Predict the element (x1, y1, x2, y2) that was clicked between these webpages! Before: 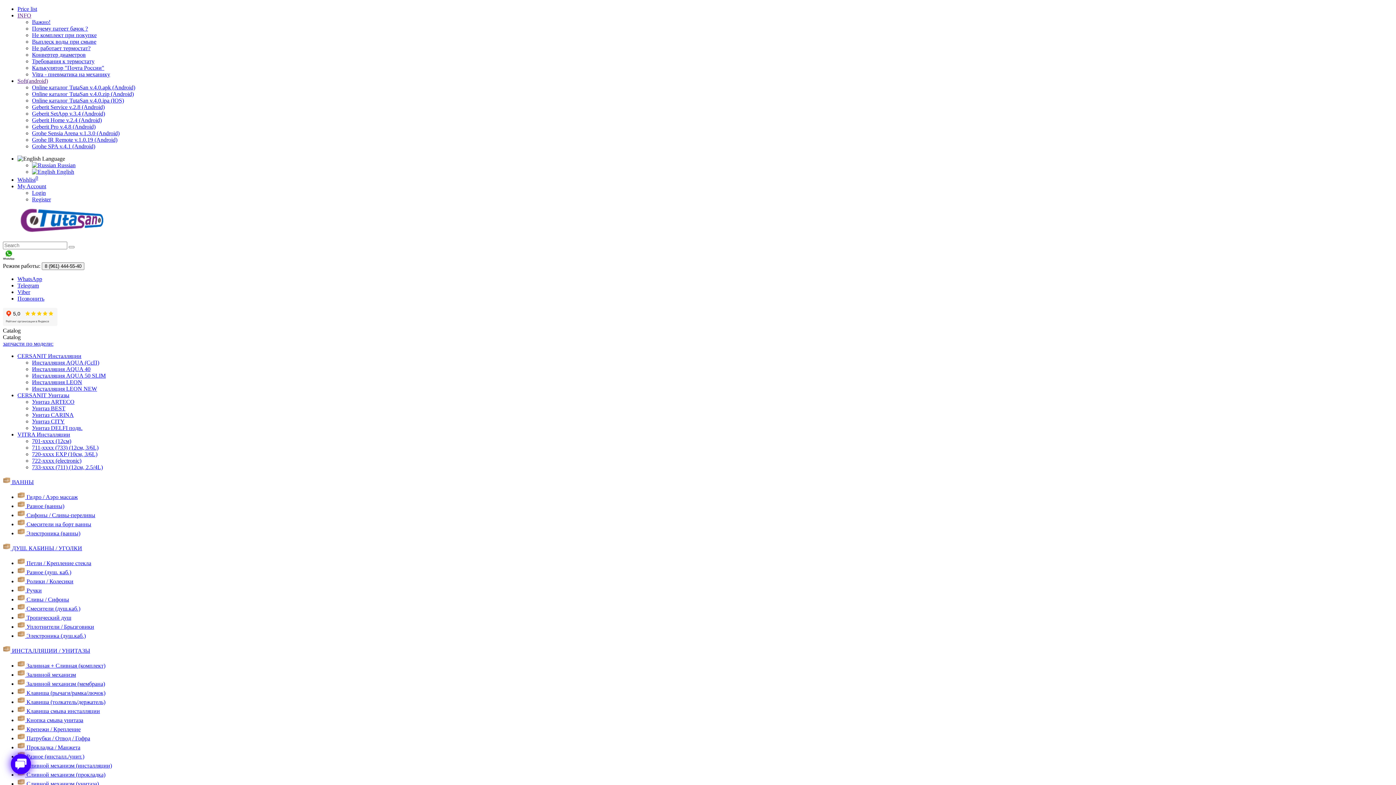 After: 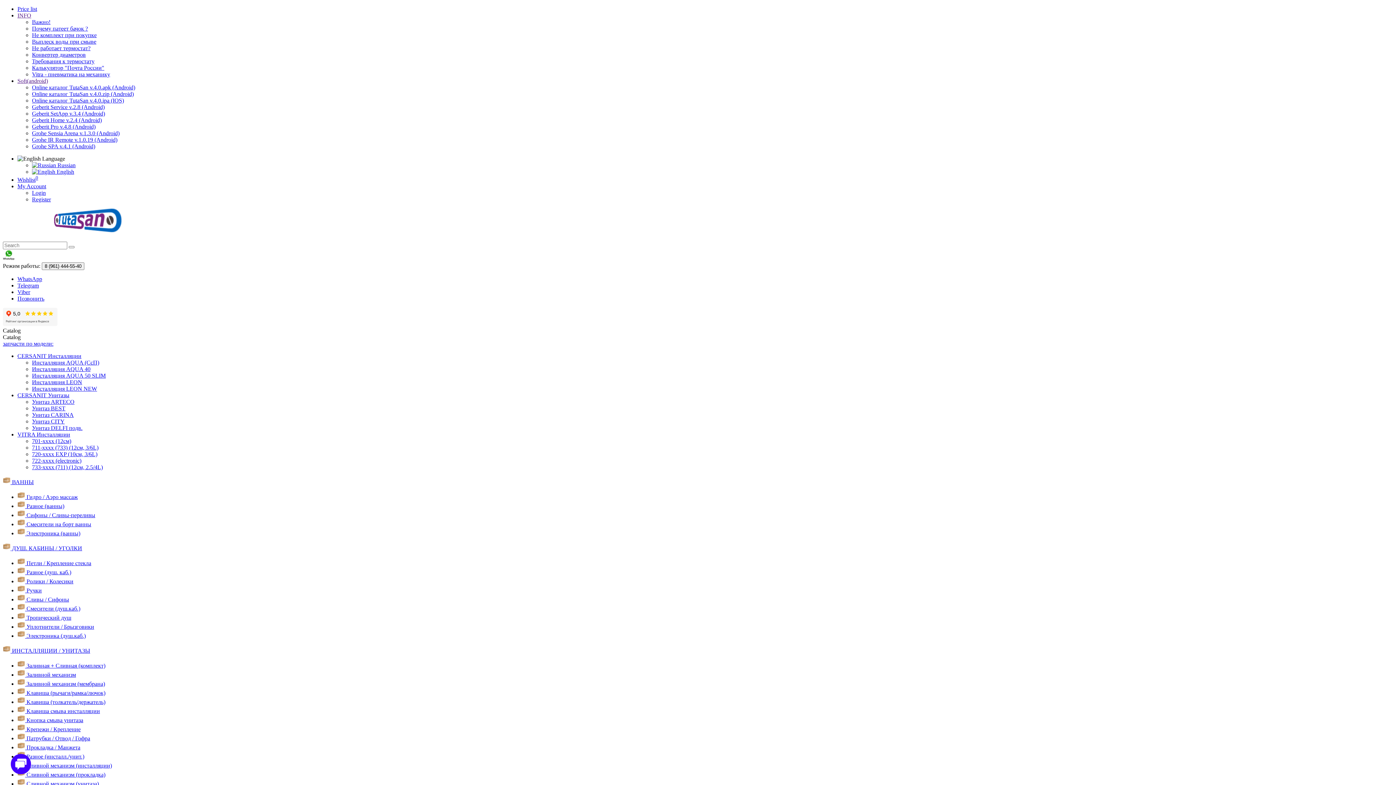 Action: bbox: (32, 32, 96, 38) label: Не комплект при покупке